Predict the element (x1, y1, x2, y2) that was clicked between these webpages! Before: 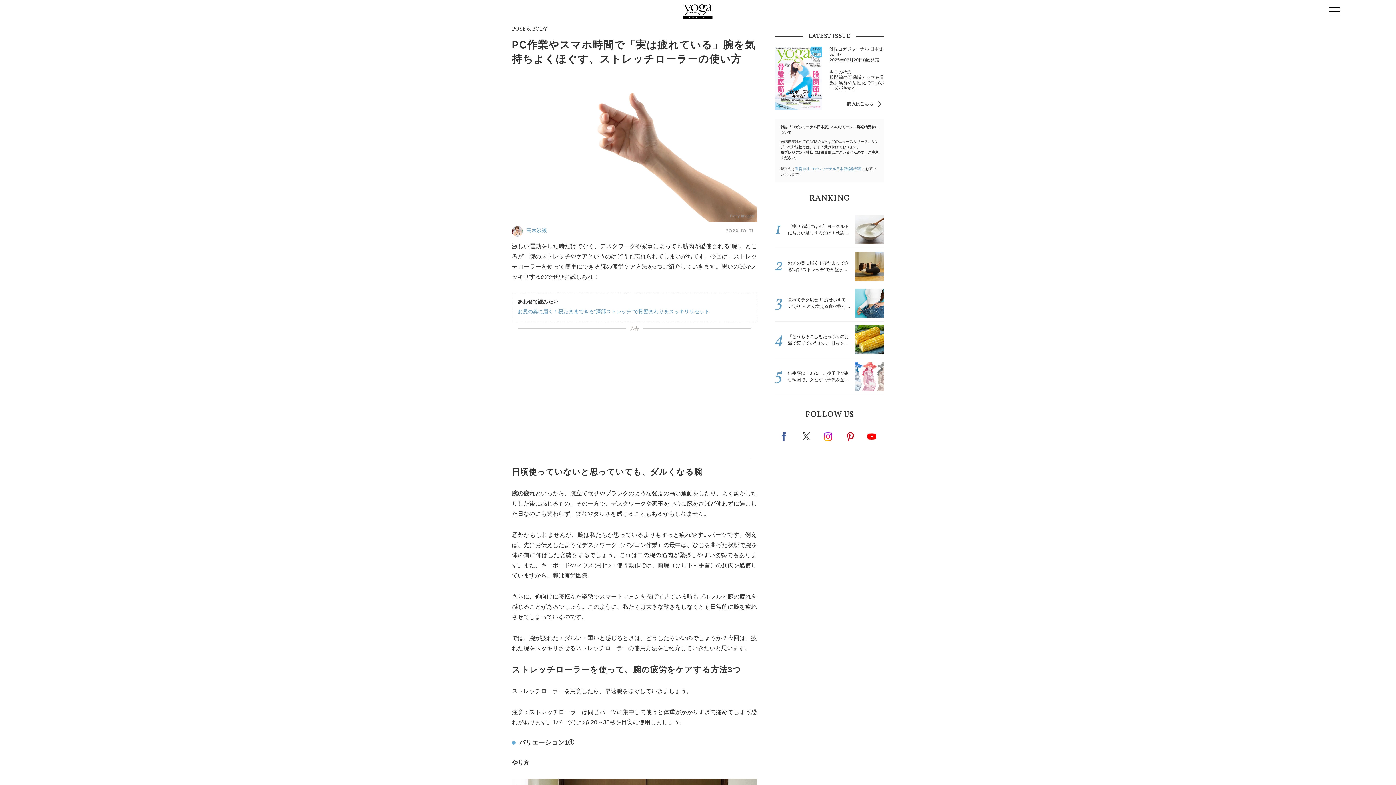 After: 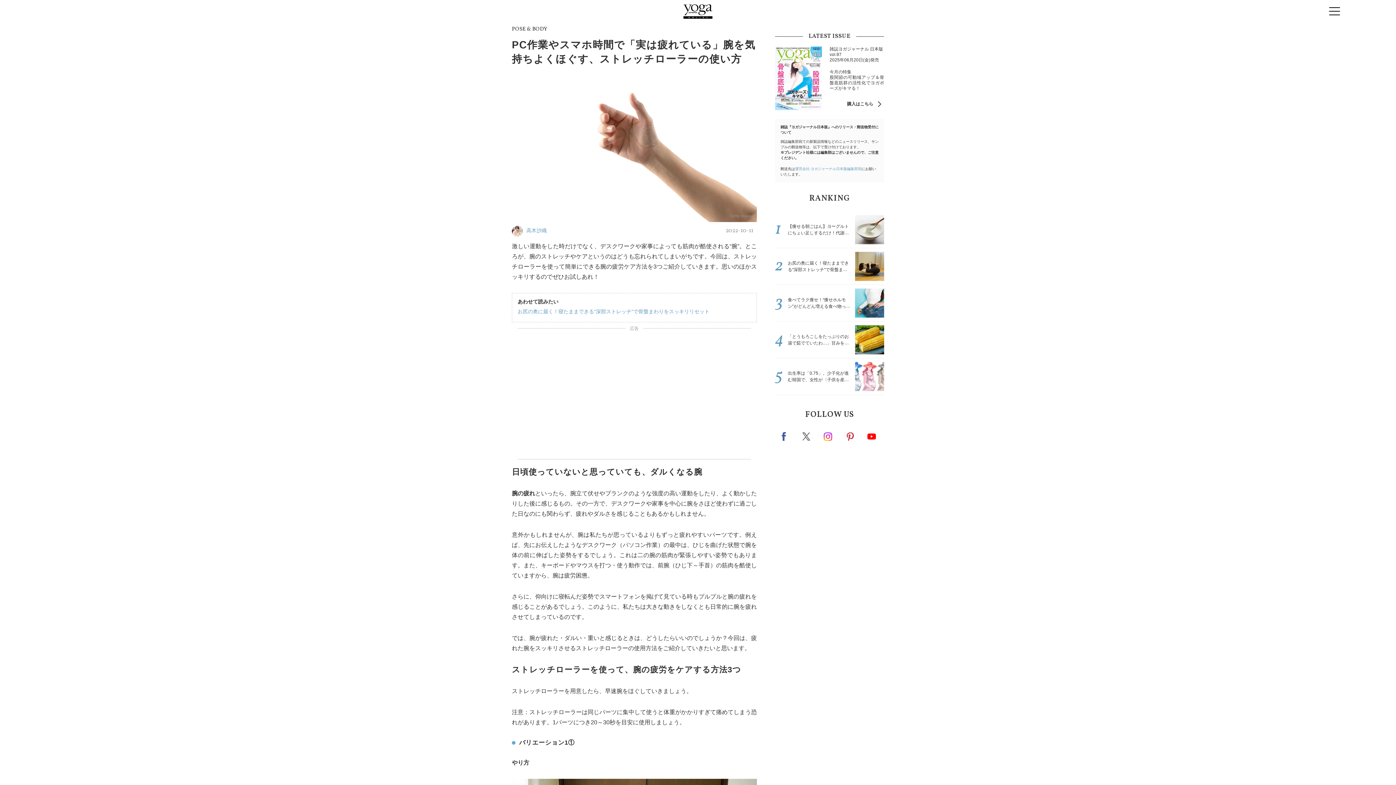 Action: bbox: (846, 431, 855, 441) label: pinterest